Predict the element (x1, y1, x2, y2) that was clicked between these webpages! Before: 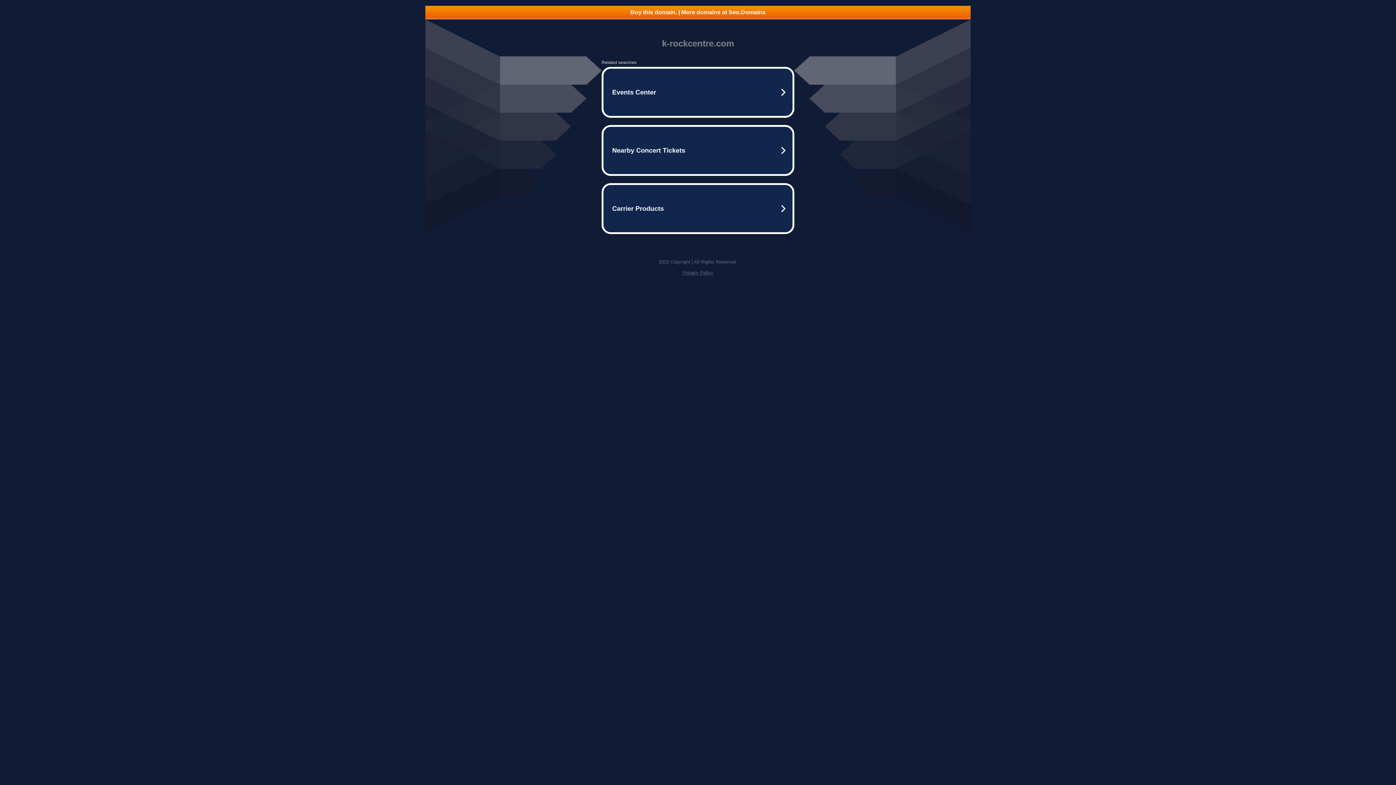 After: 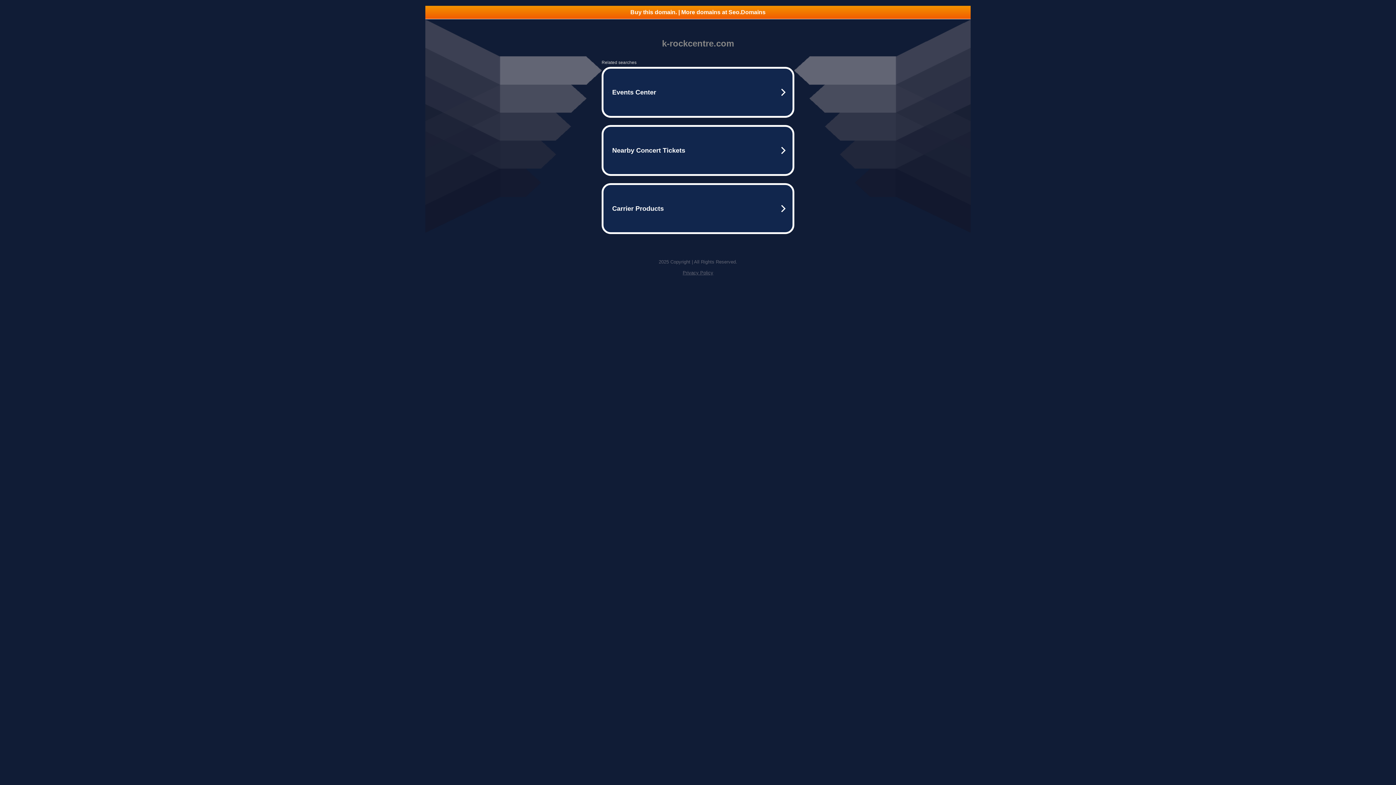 Action: label: Privacy Policy bbox: (682, 270, 713, 275)